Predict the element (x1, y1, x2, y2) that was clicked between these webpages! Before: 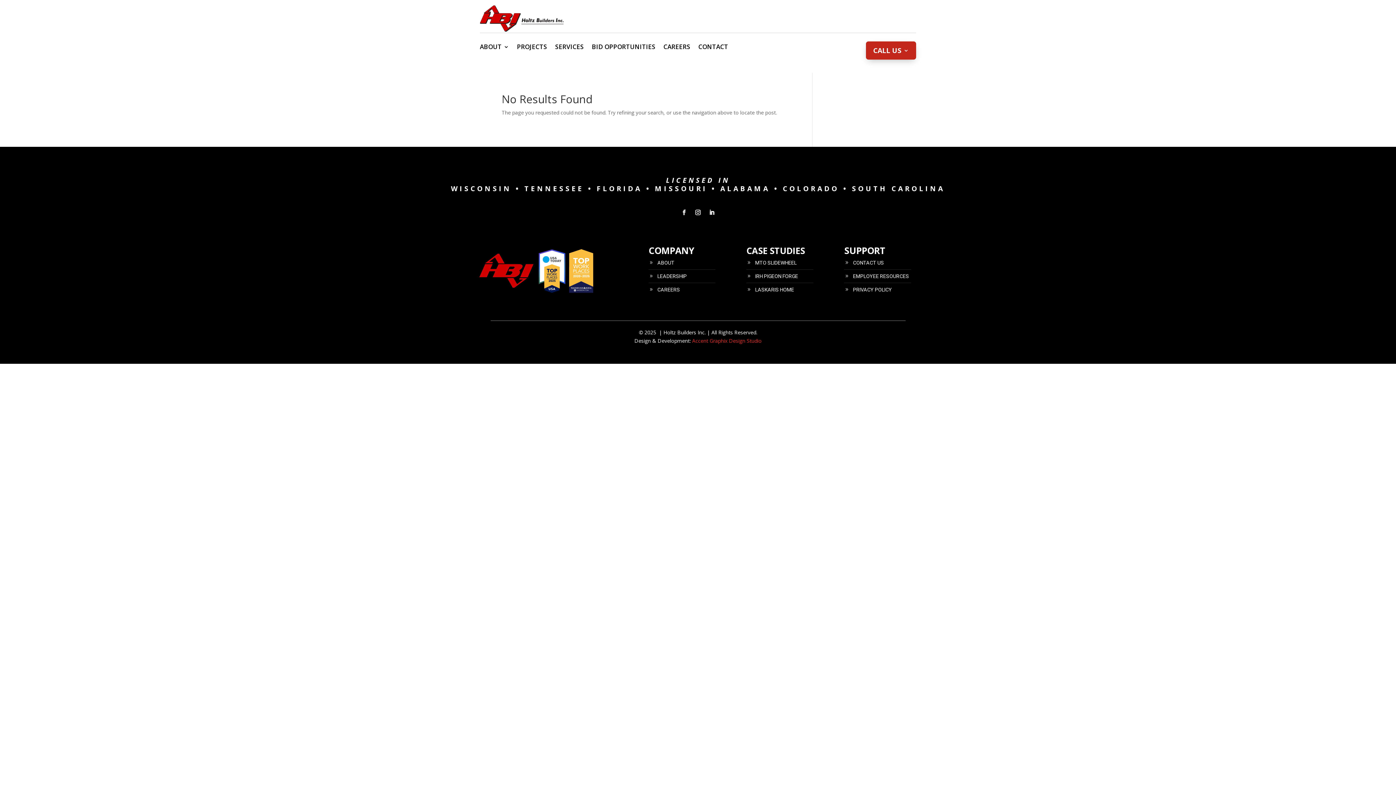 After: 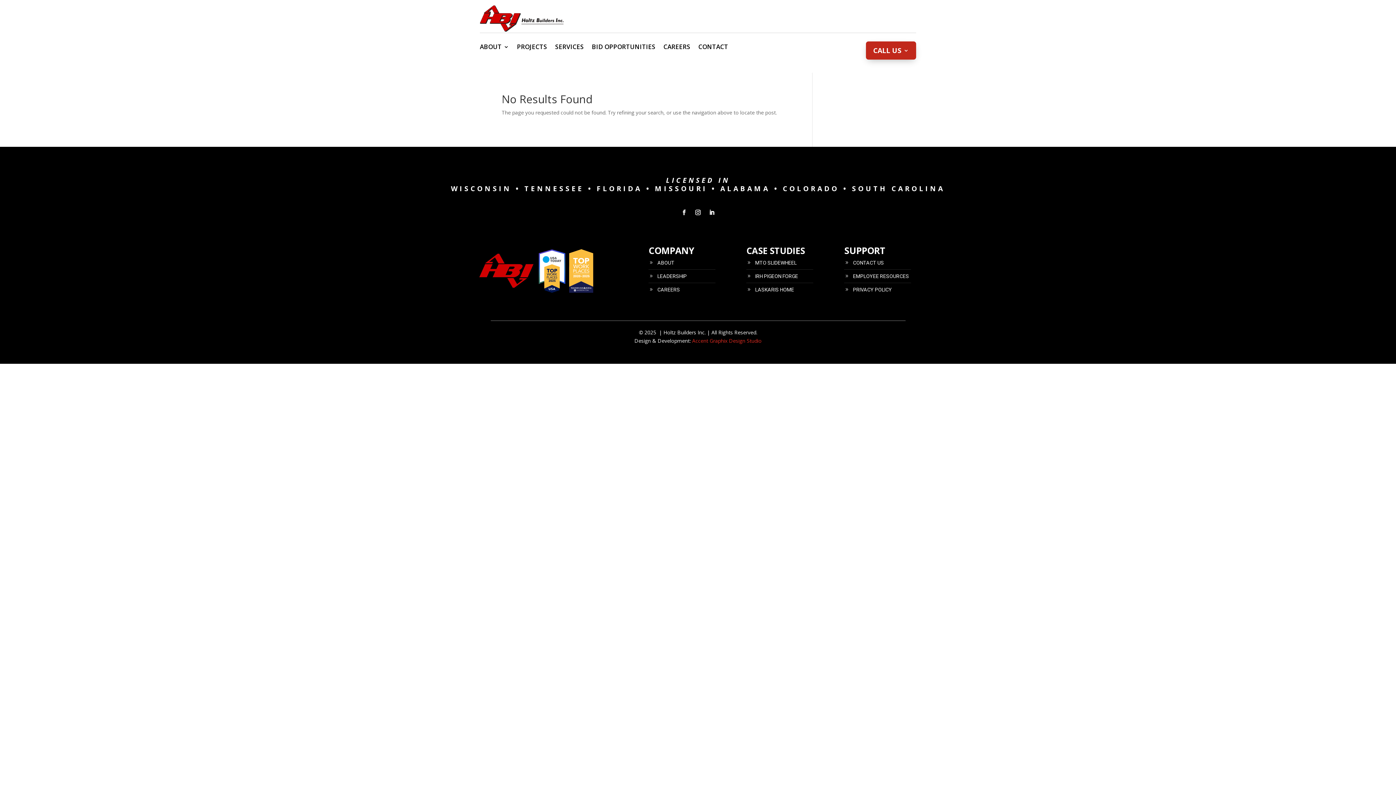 Action: bbox: (692, 207, 703, 218)